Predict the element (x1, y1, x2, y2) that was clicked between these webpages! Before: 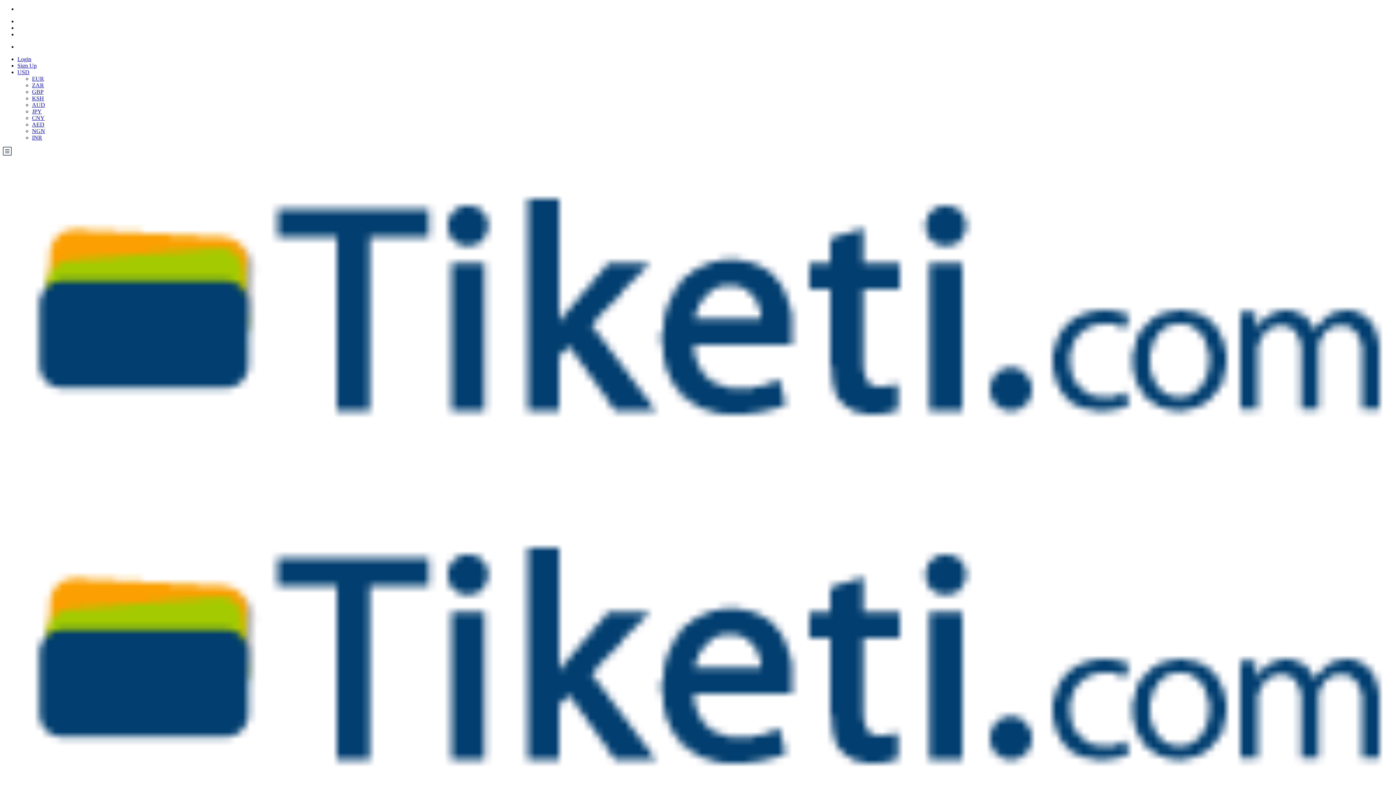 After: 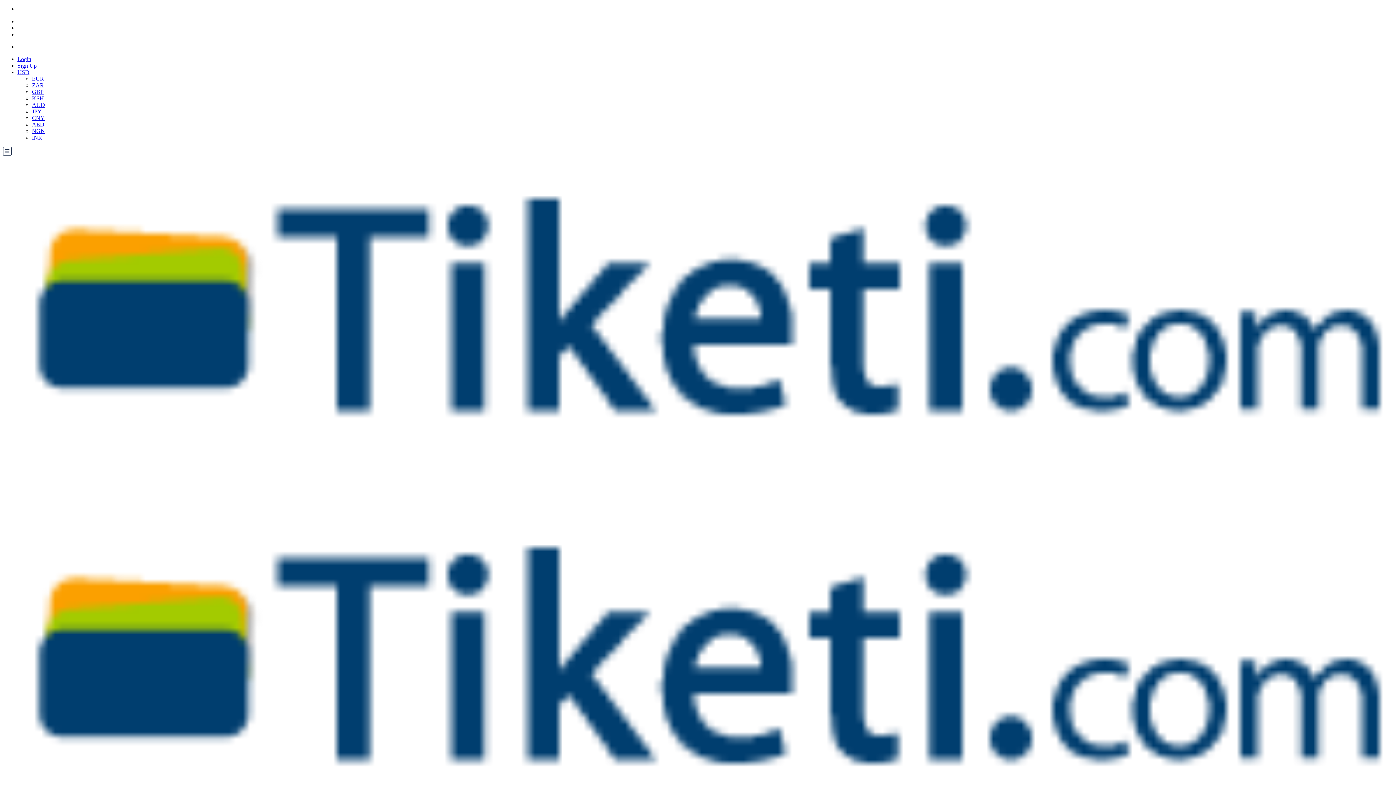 Action: label: USD bbox: (17, 69, 29, 75)